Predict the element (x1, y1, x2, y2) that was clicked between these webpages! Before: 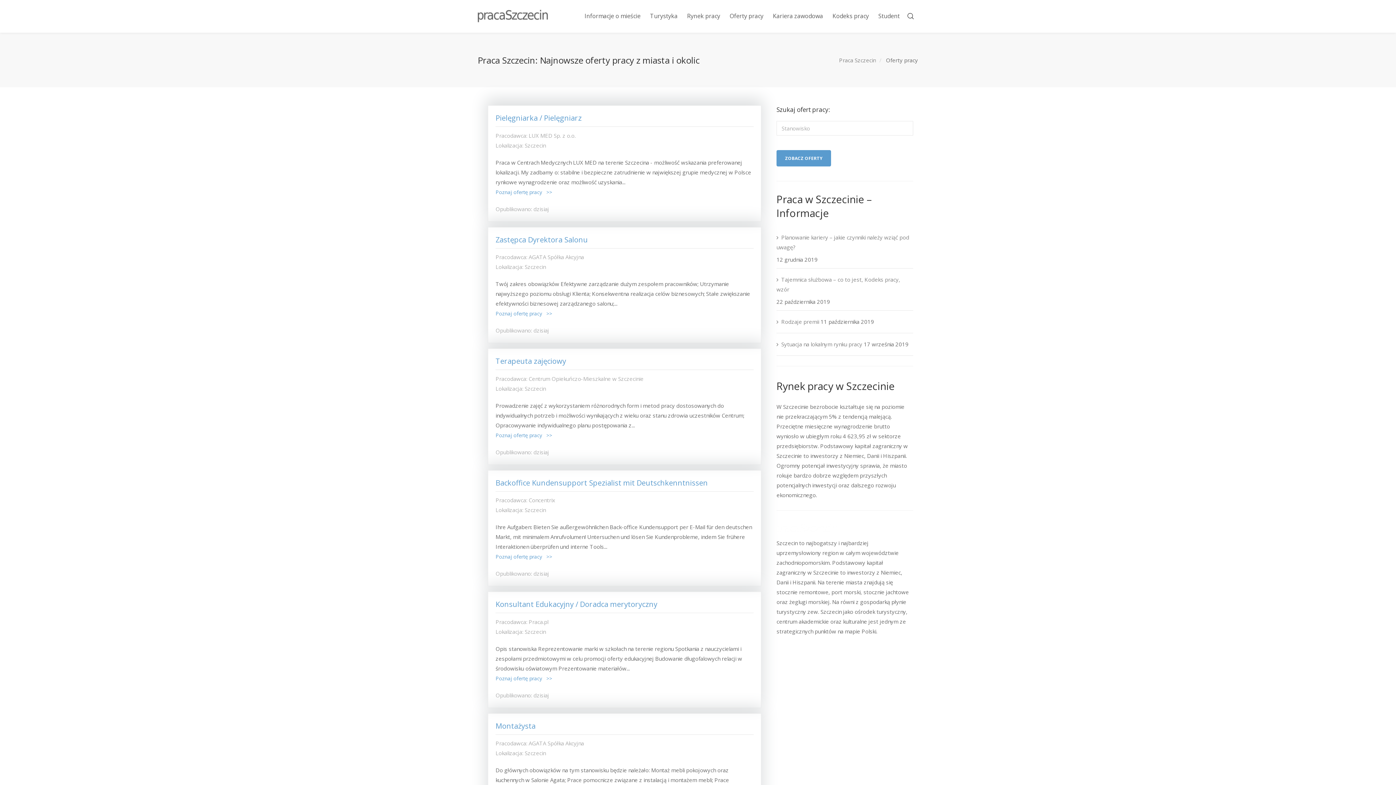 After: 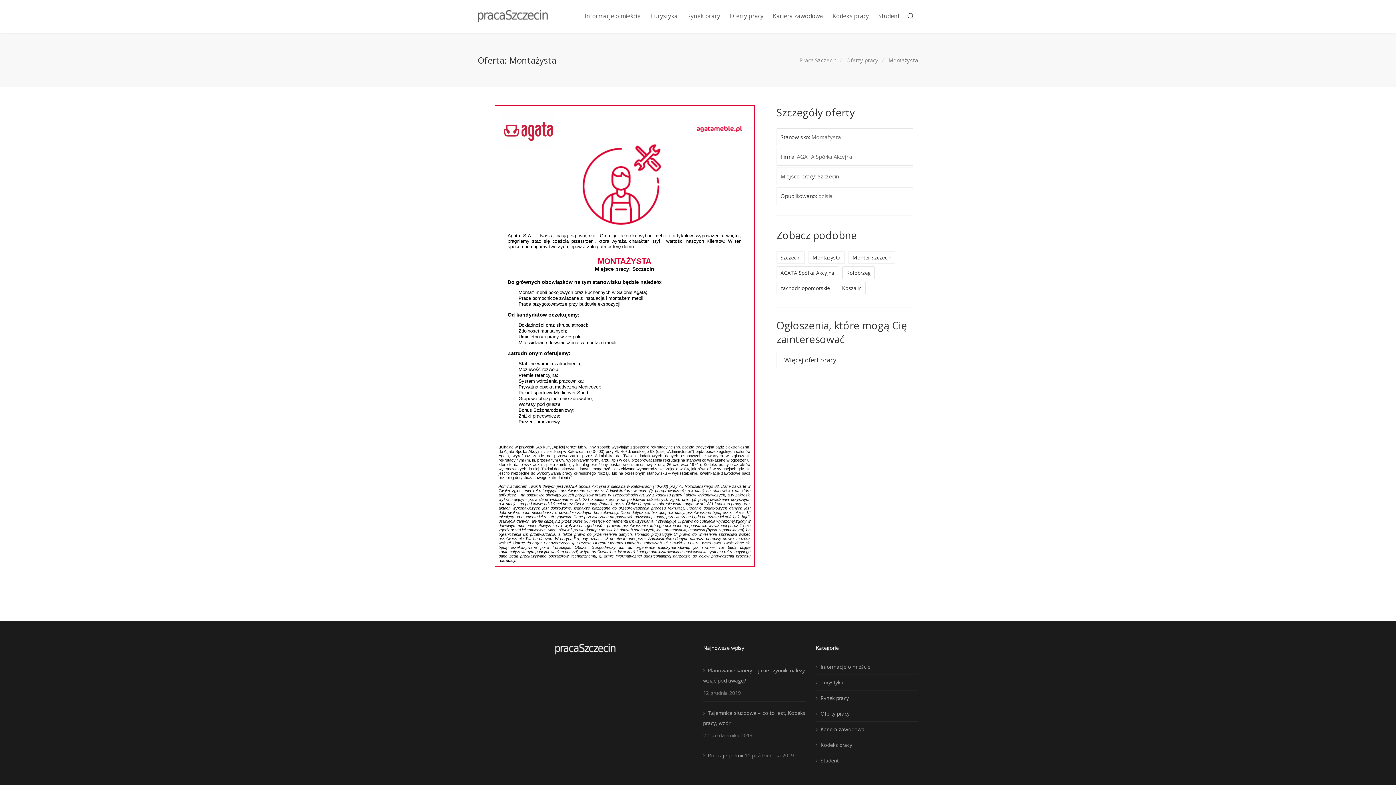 Action: label: Do głównych obowiązków na tym stanowisku będzie należało: Montaż mebli pokojowych oraz kuchennych w Salonie Agata; Prace pomocnicze związane z instalacją i montażem mebli; Prace przygotowawcze przy budowie ekspozycji. Od kandydatów...
 bbox: (495, 766, 729, 793)